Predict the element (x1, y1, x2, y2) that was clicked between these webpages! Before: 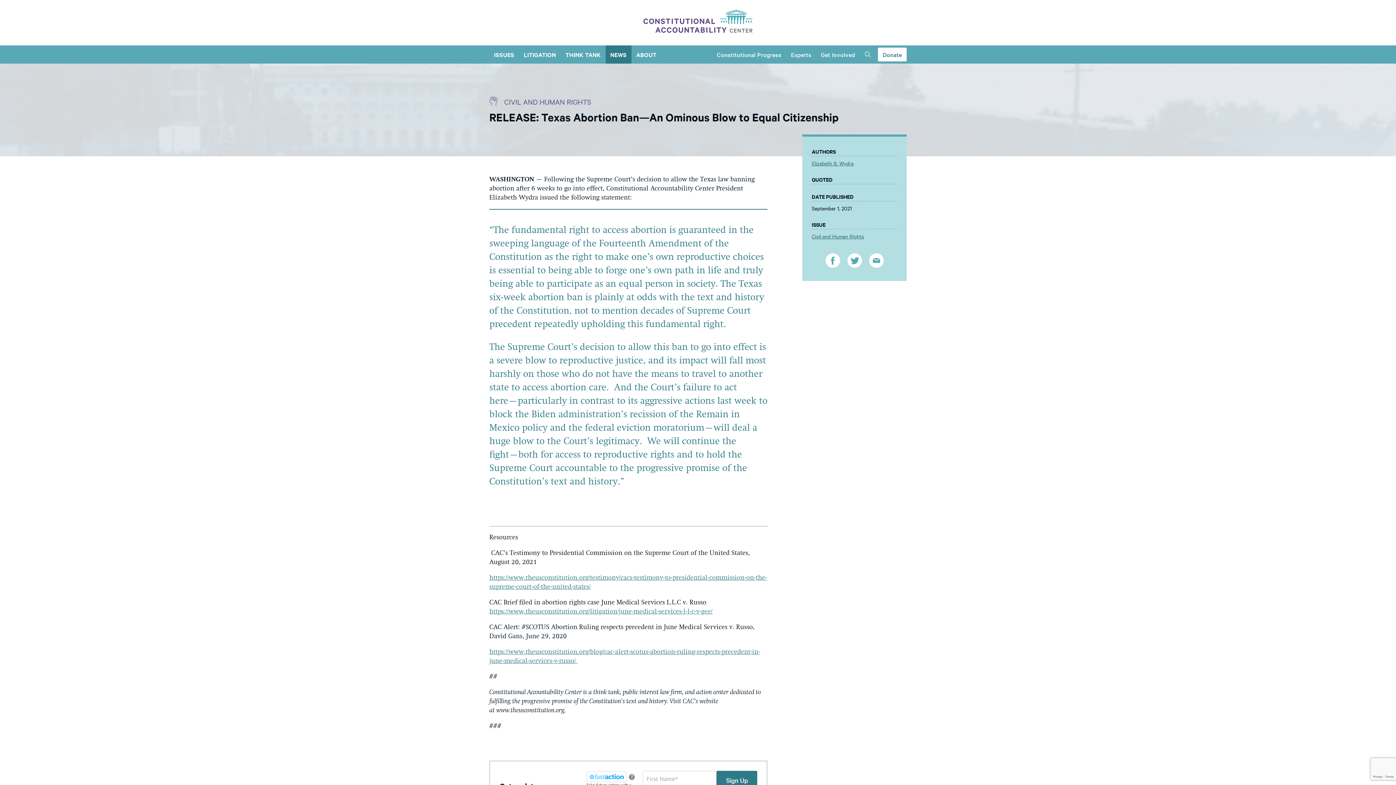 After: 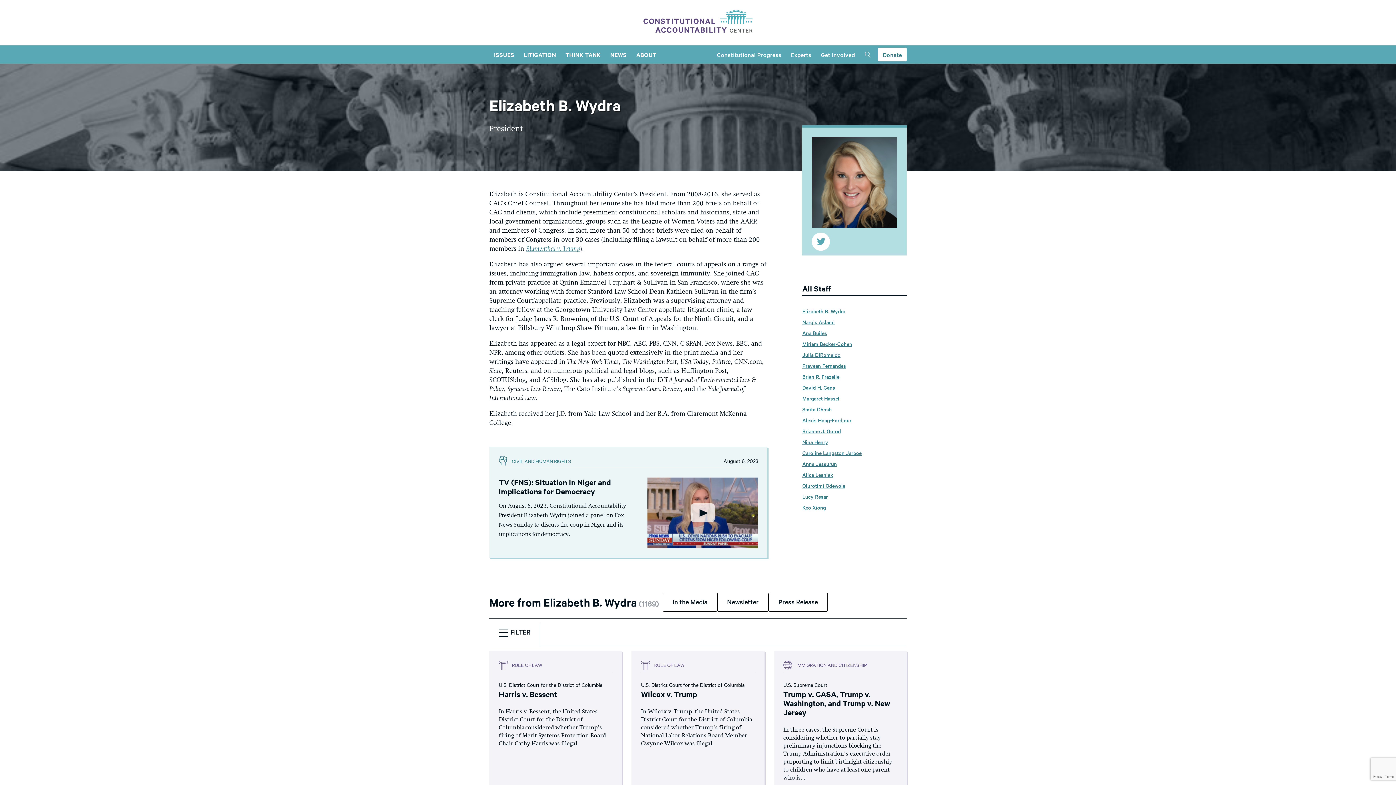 Action: label: Elizabeth B. Wydra bbox: (812, 159, 897, 167)